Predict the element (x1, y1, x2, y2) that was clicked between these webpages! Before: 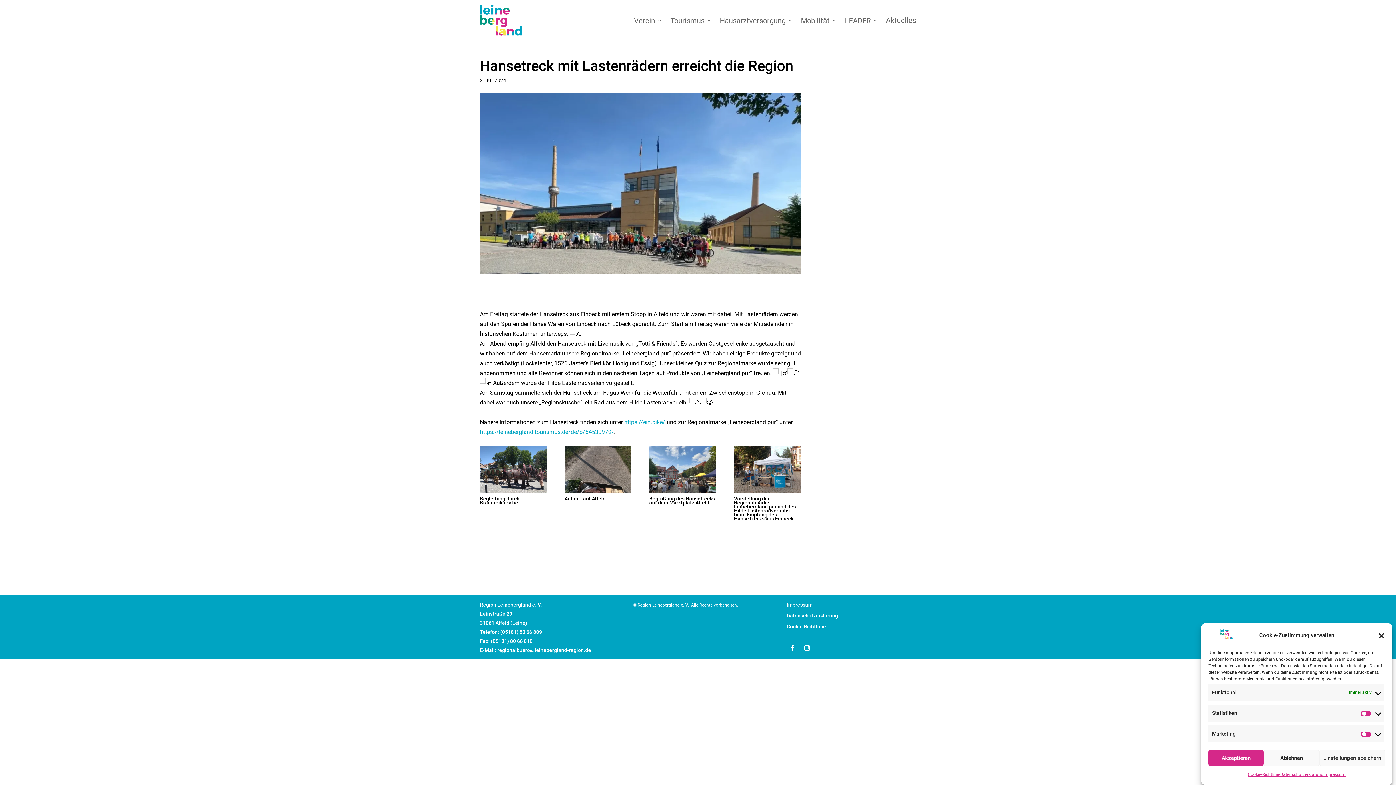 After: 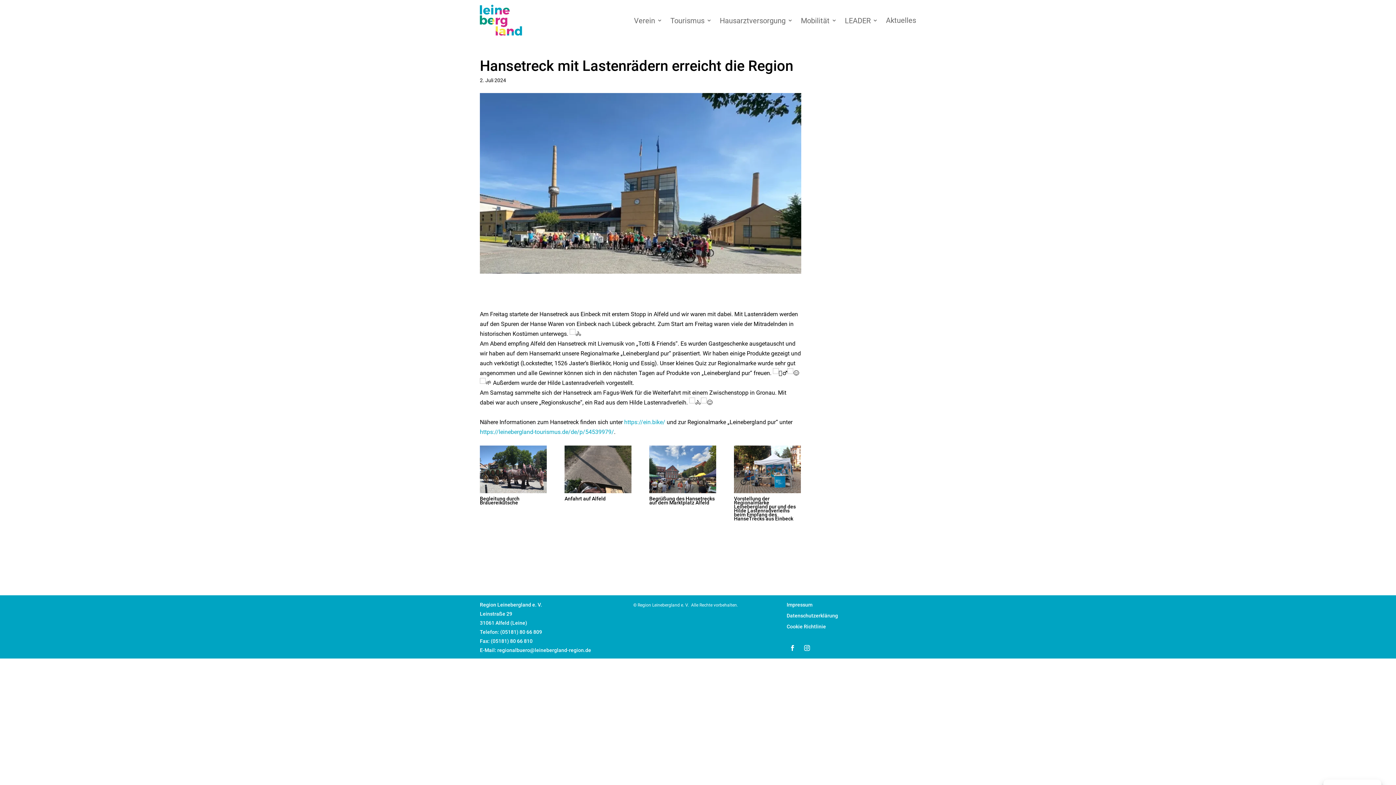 Action: bbox: (1208, 750, 1264, 766) label: Akzeptieren